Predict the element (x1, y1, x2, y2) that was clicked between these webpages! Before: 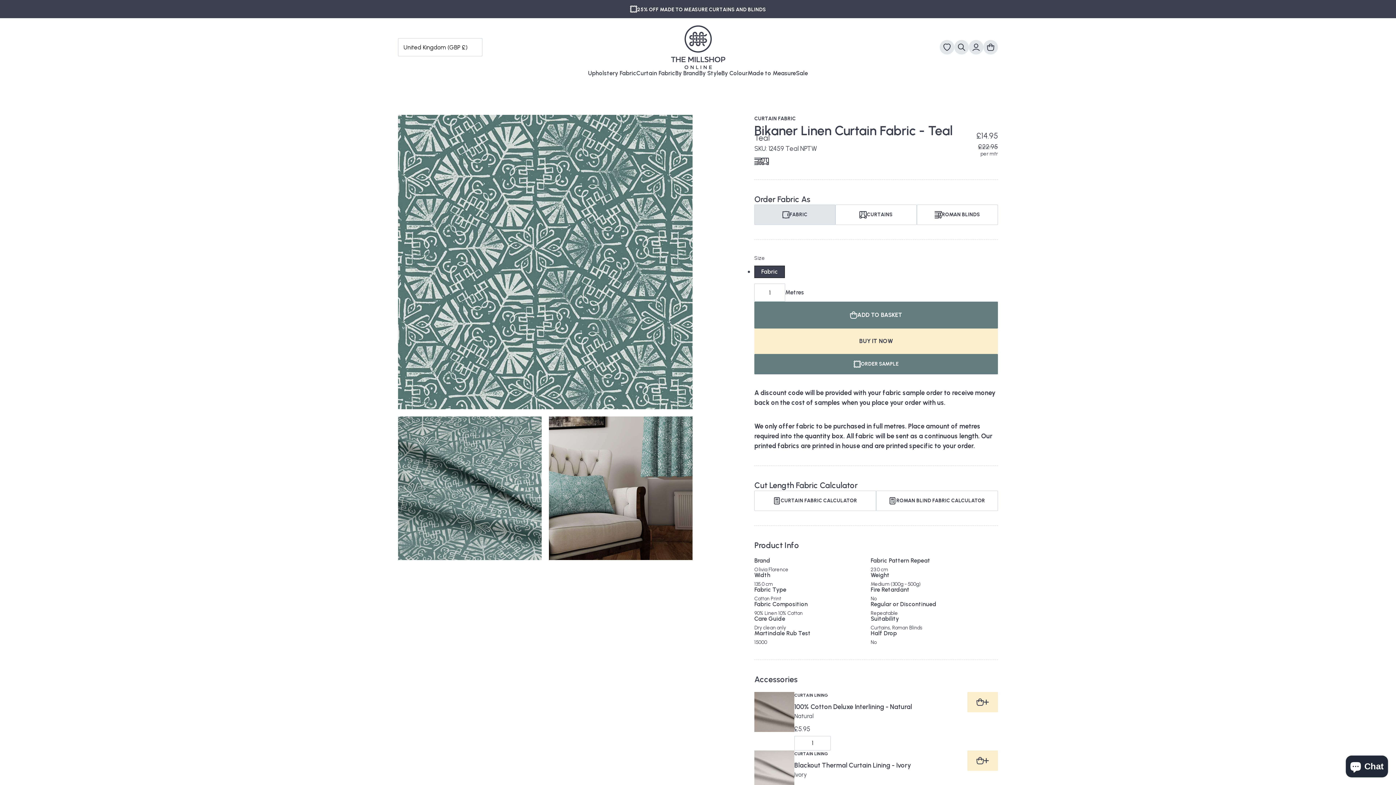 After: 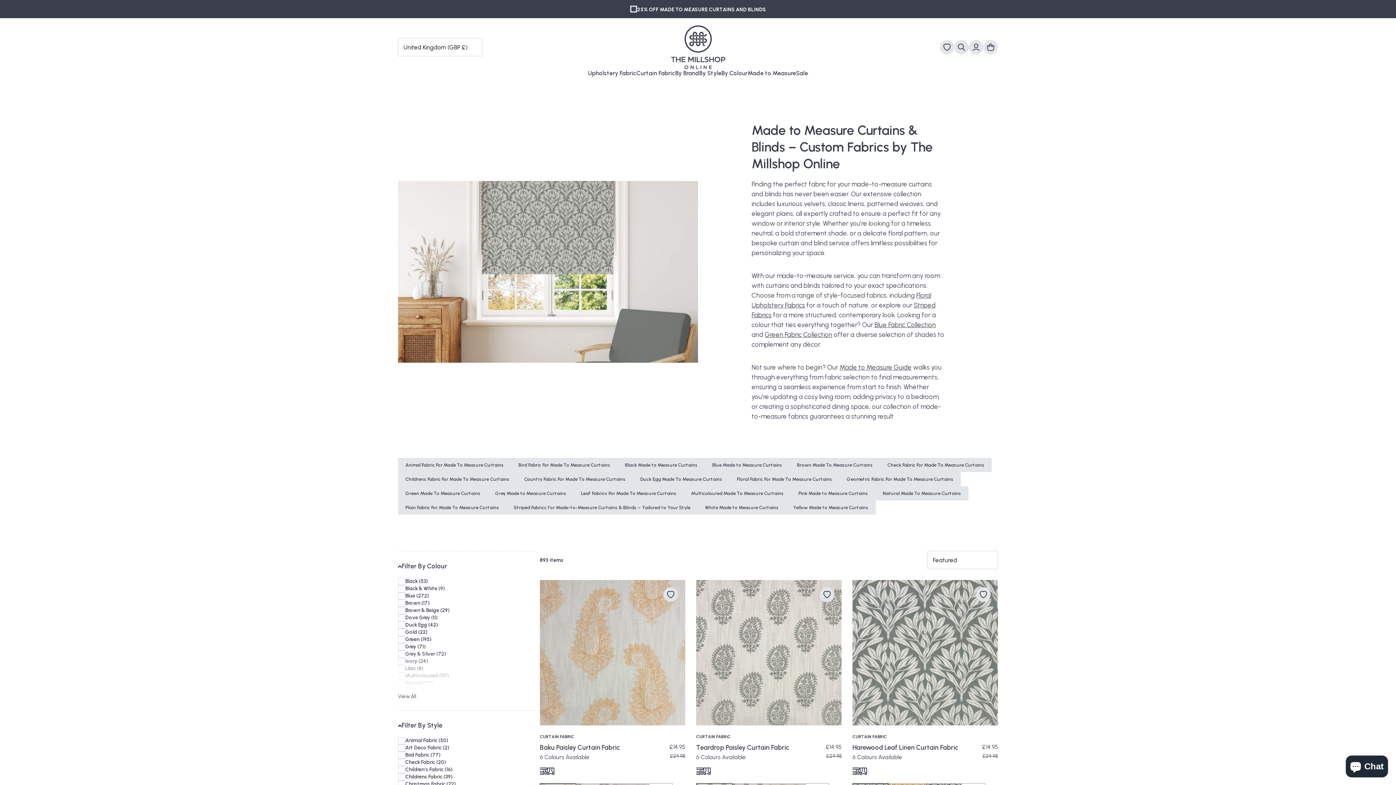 Action: label: Made to Measure bbox: (747, 69, 796, 76)